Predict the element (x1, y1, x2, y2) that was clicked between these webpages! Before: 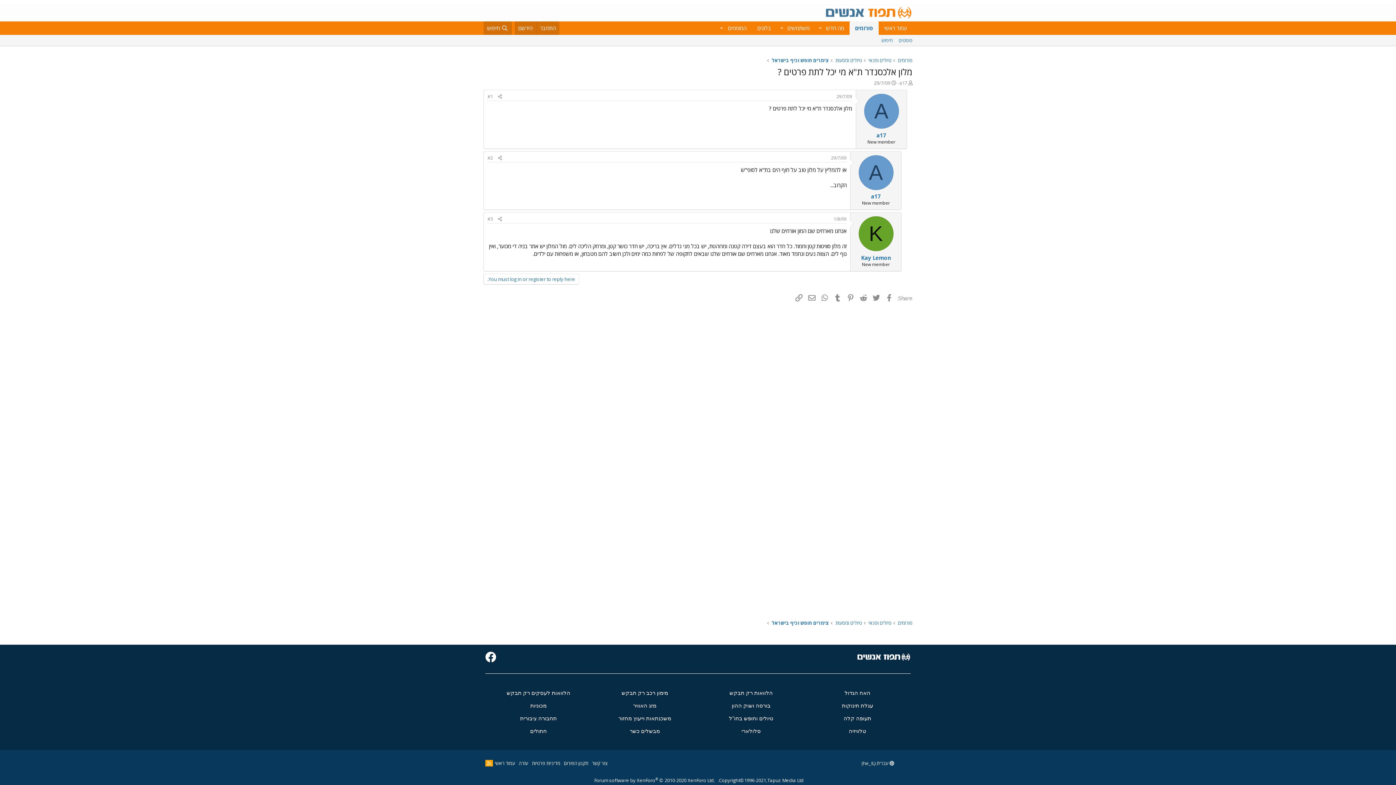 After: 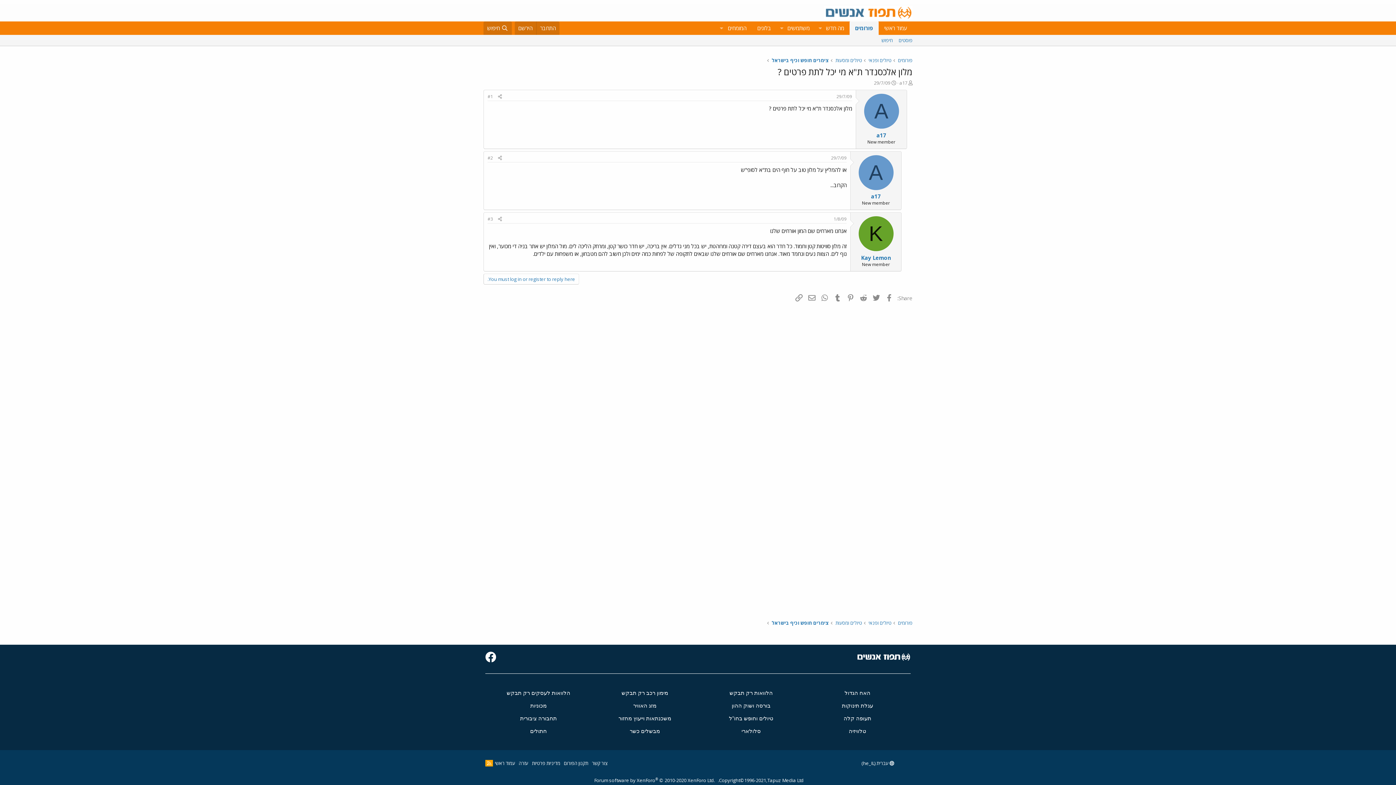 Action: bbox: (486, 656, 496, 662)